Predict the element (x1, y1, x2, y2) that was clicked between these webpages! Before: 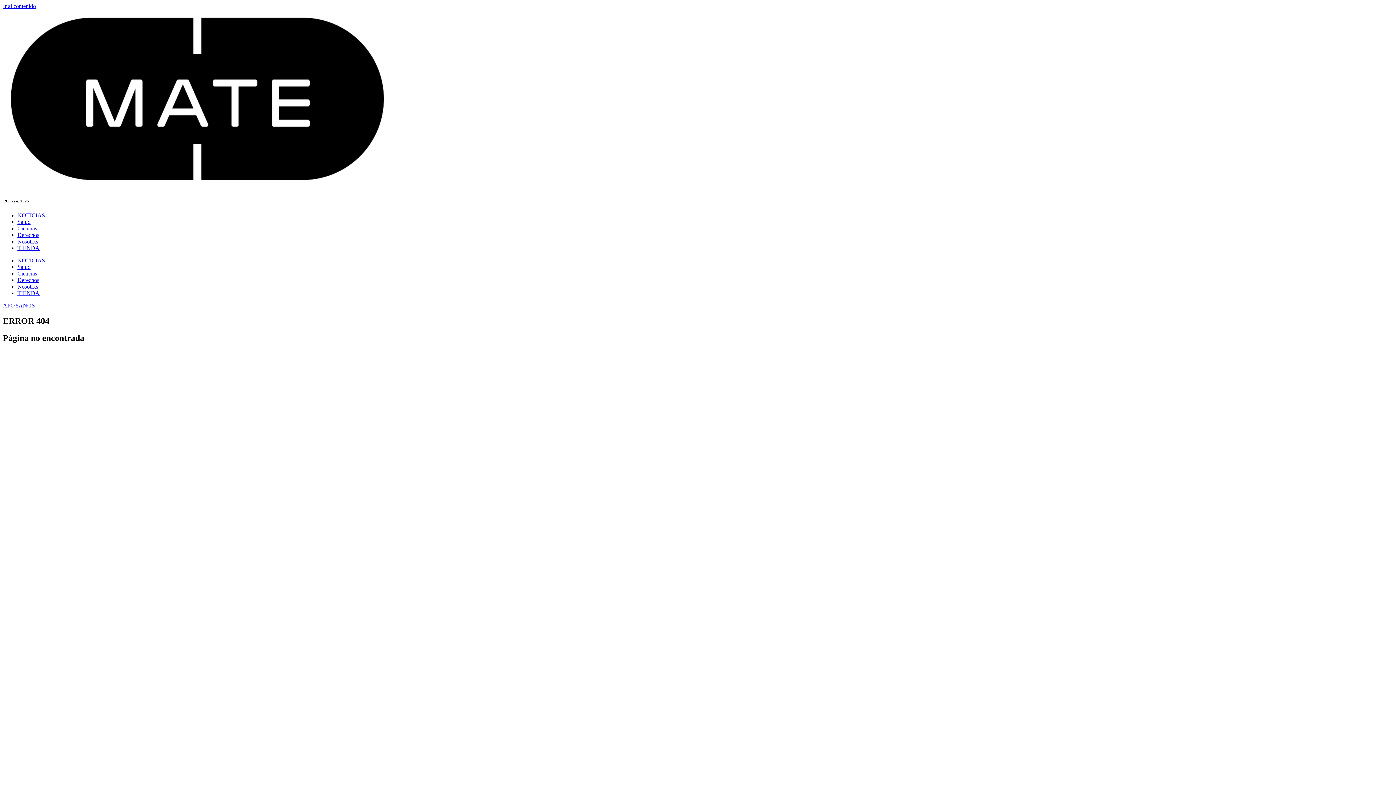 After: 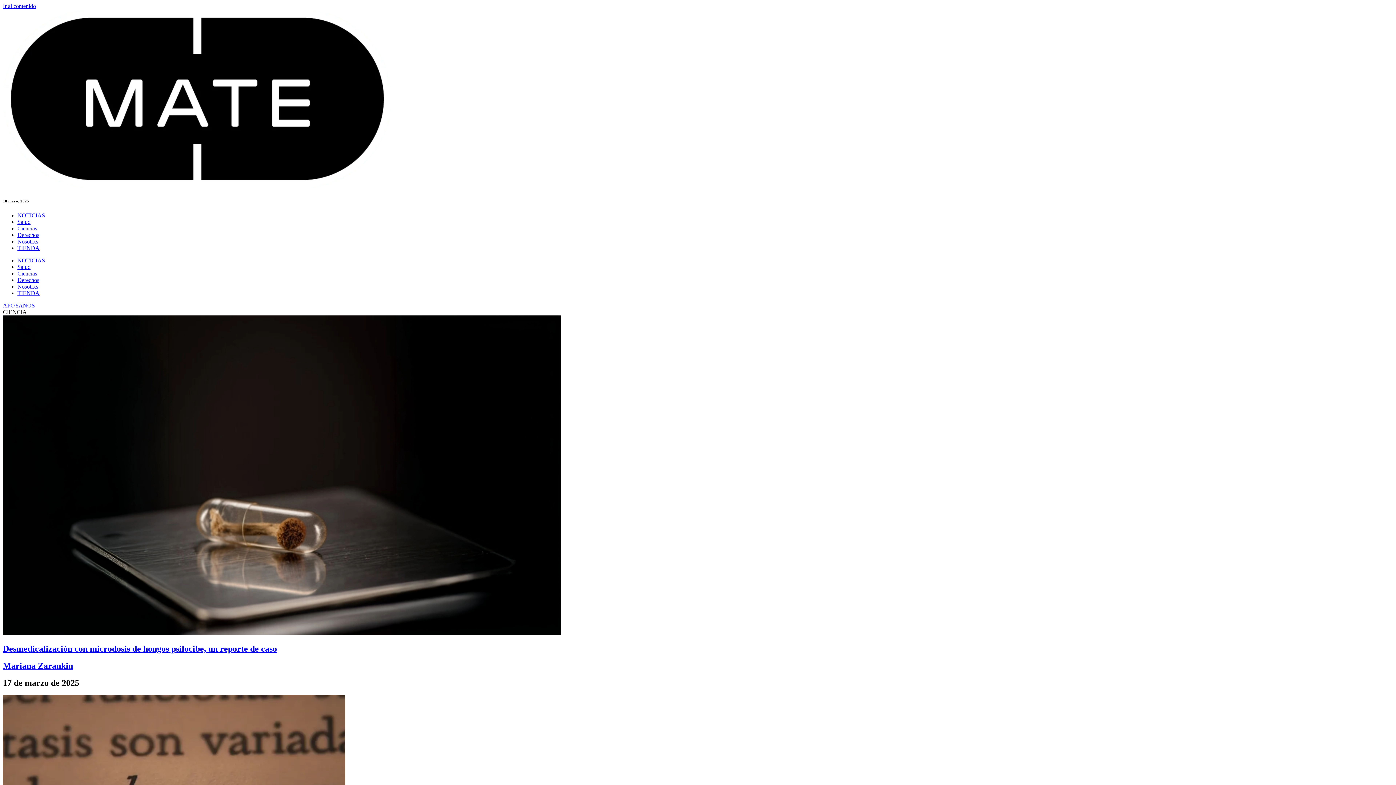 Action: label: Ciencias bbox: (17, 225, 37, 231)